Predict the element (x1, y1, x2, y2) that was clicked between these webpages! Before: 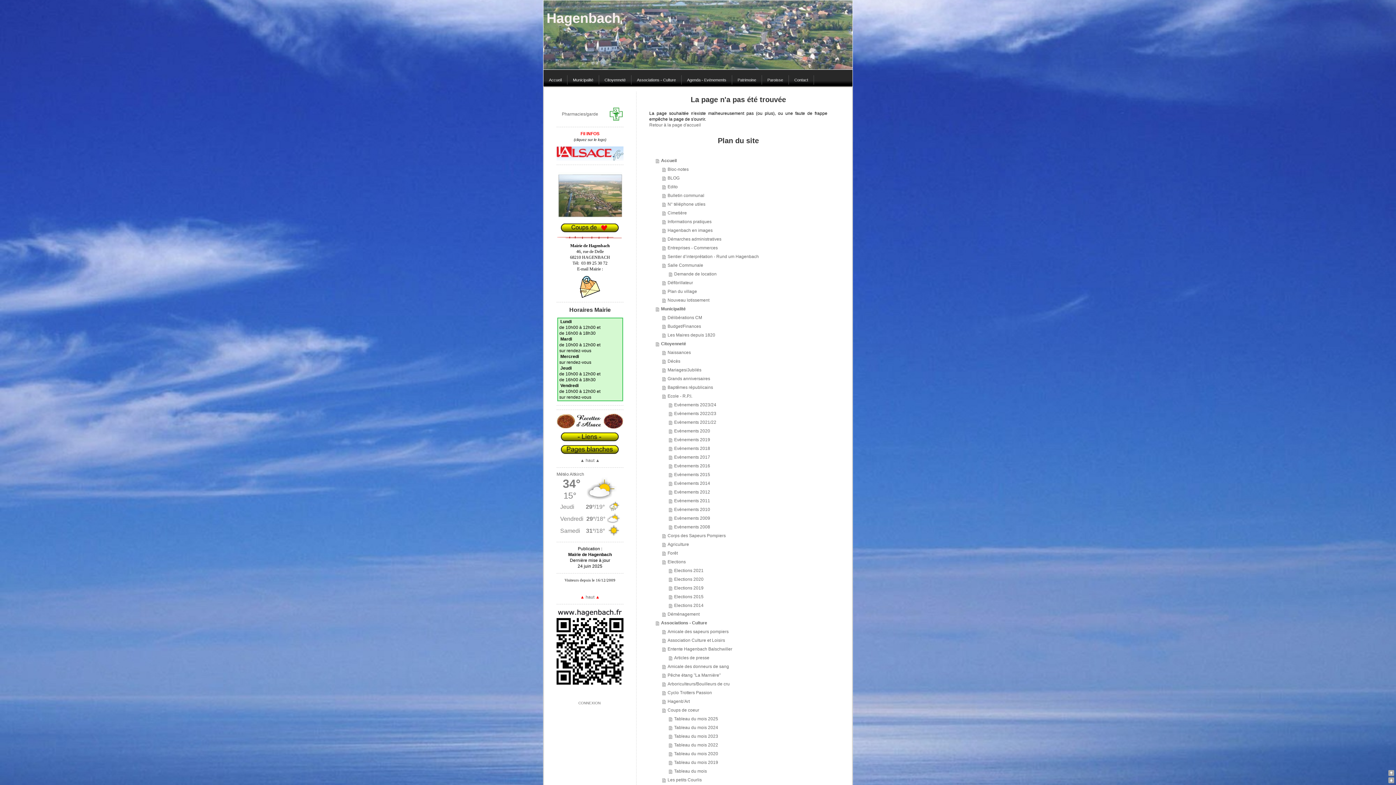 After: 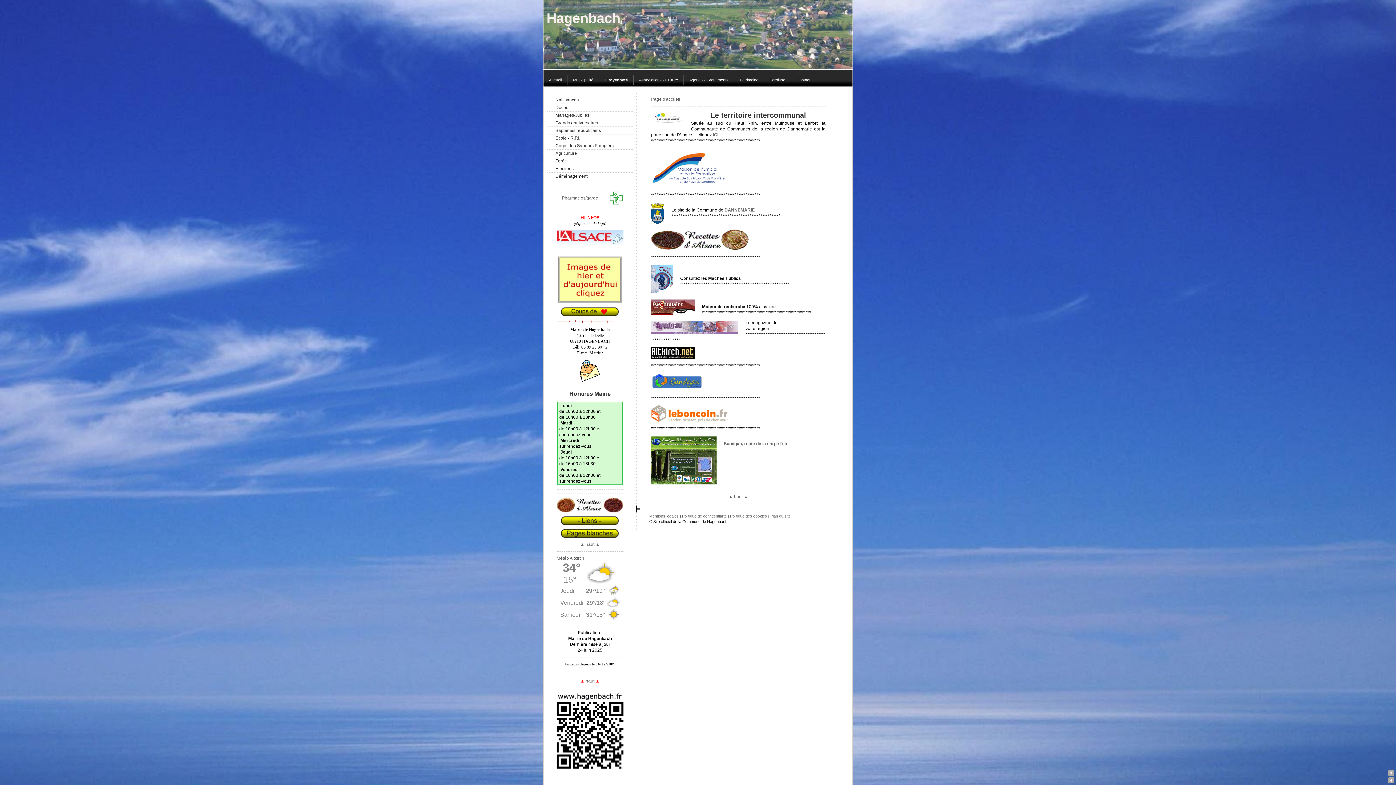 Action: bbox: (561, 432, 619, 437)